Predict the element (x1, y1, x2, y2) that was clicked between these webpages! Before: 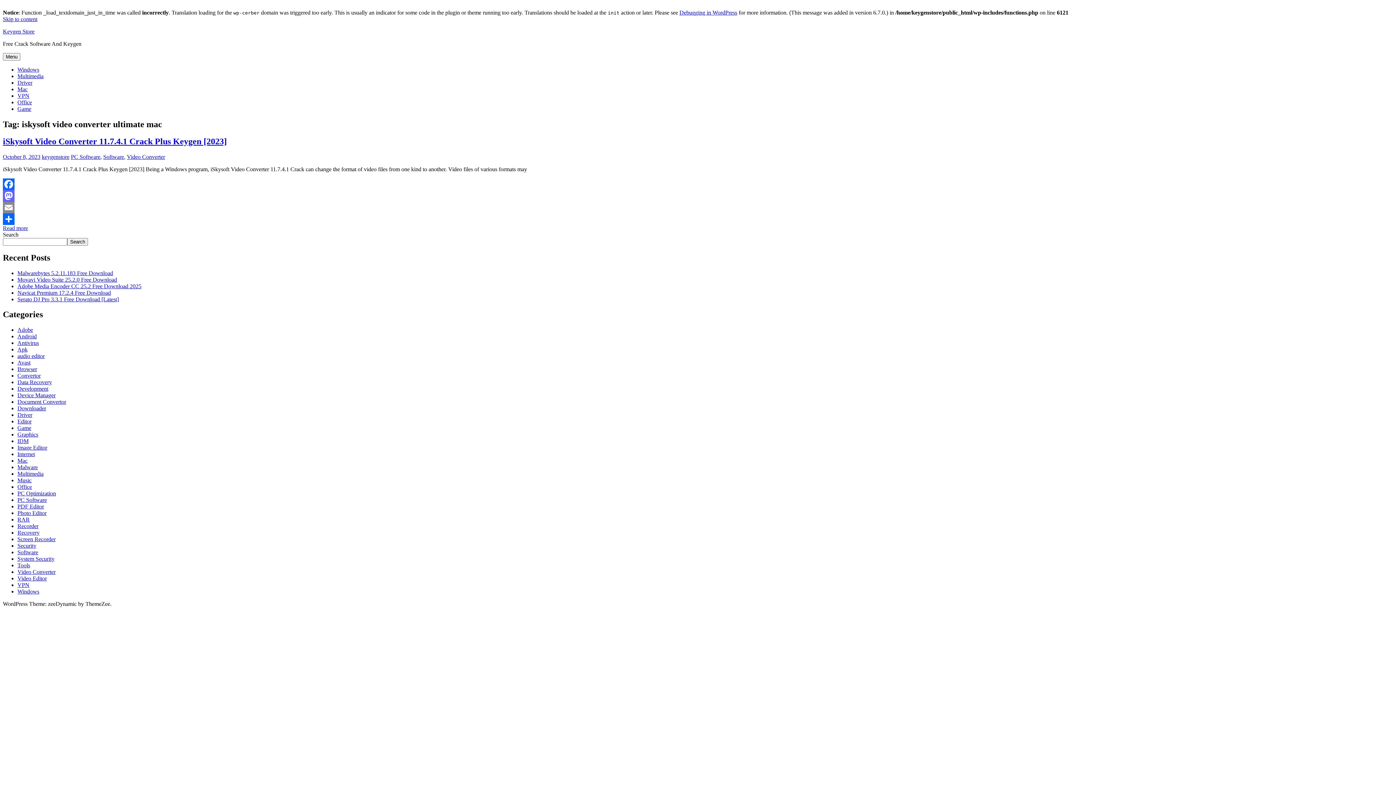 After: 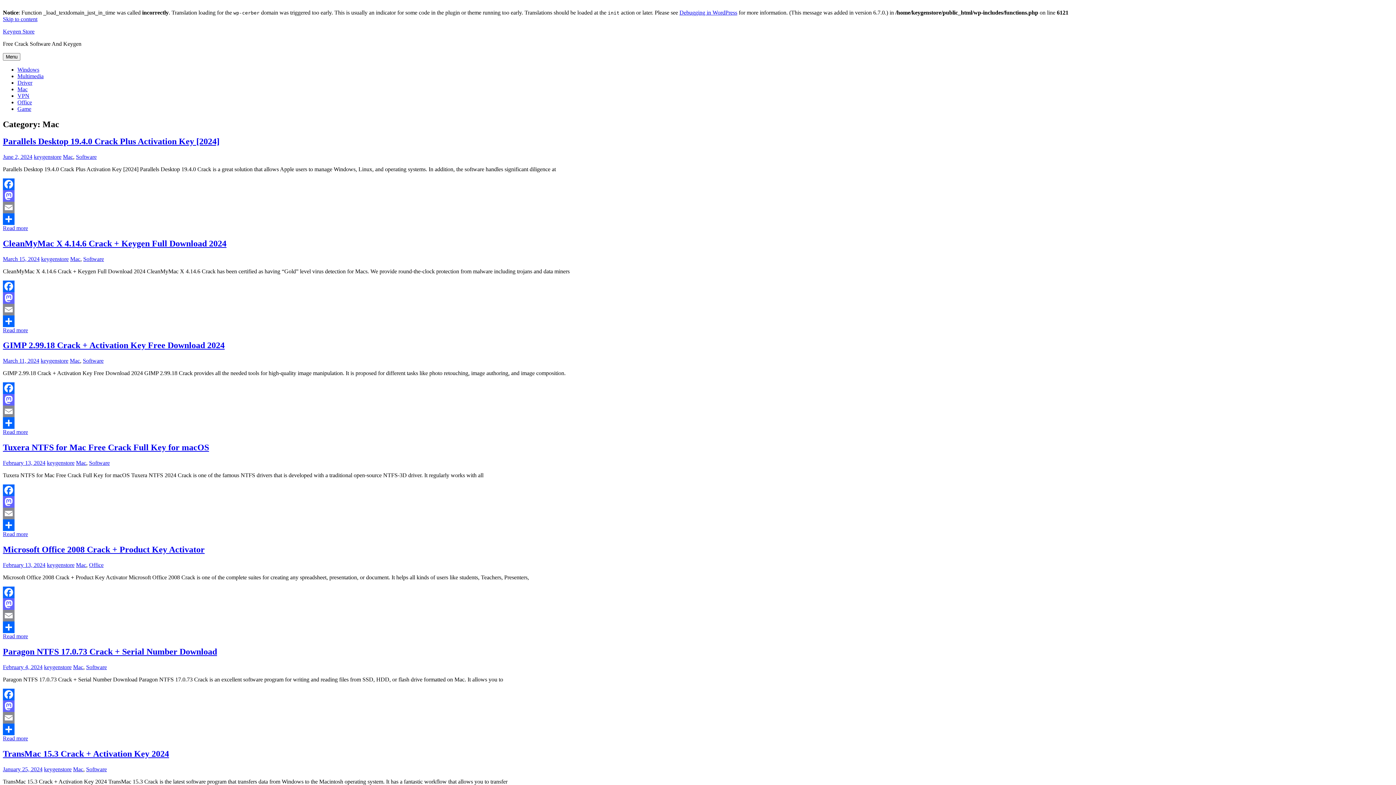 Action: label: Mac bbox: (17, 457, 27, 464)